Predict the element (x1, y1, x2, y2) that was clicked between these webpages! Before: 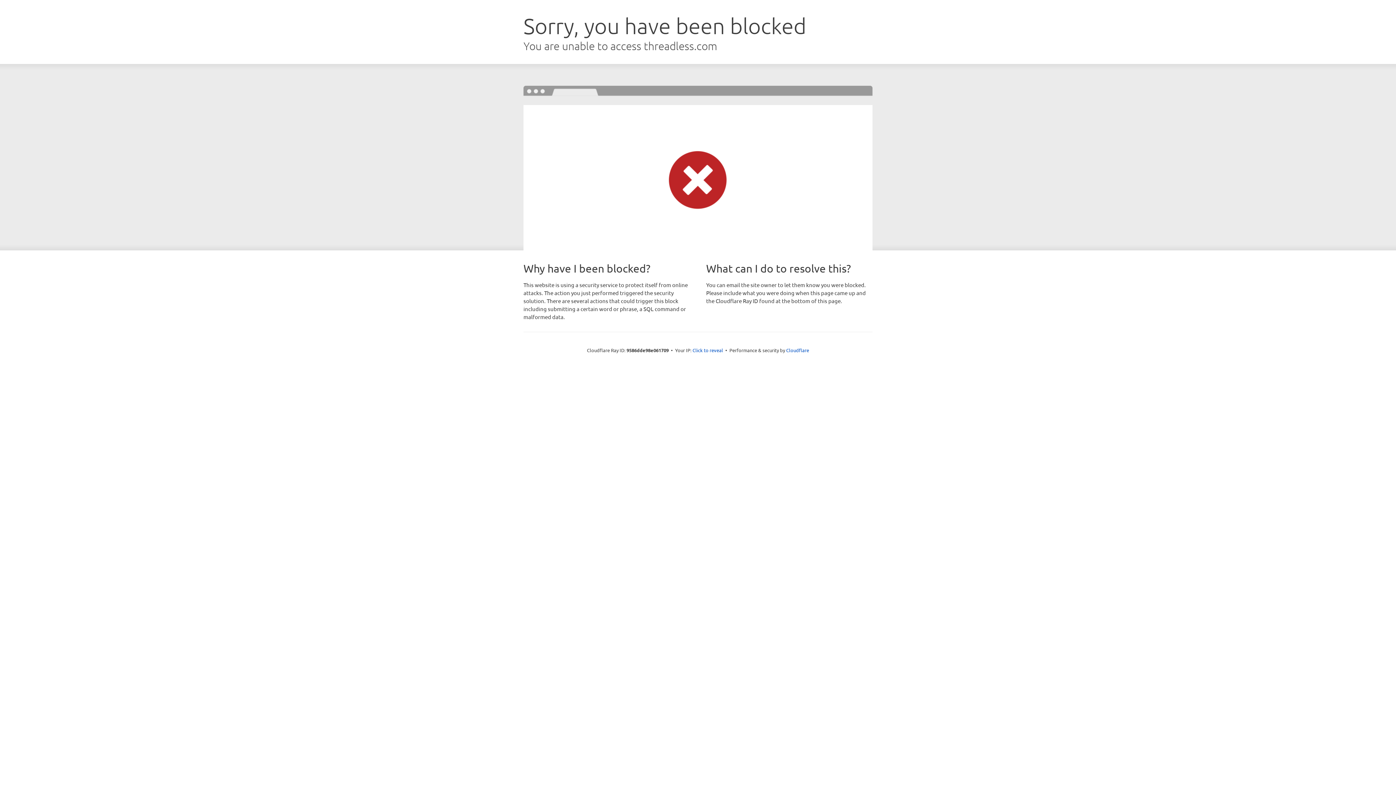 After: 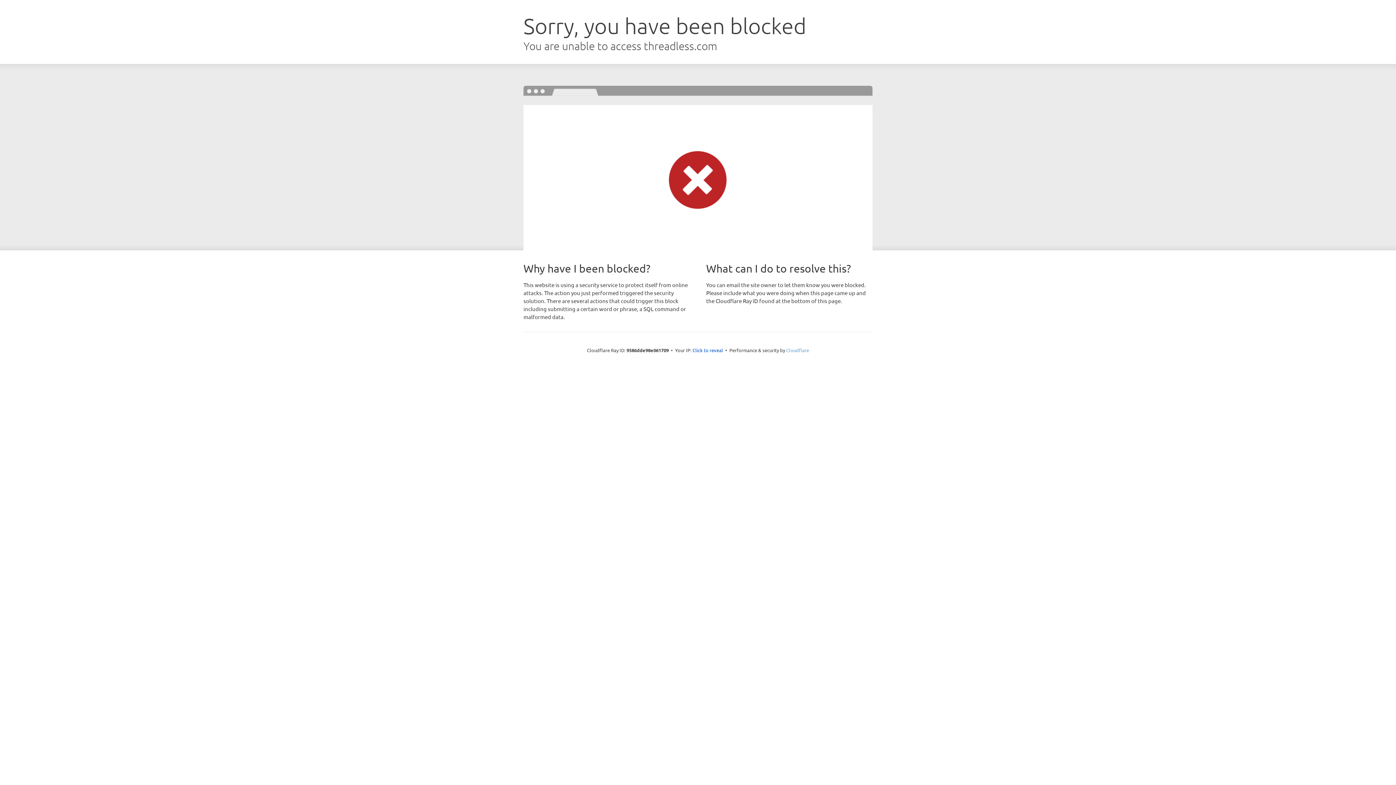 Action: label: Cloudflare bbox: (786, 347, 809, 353)